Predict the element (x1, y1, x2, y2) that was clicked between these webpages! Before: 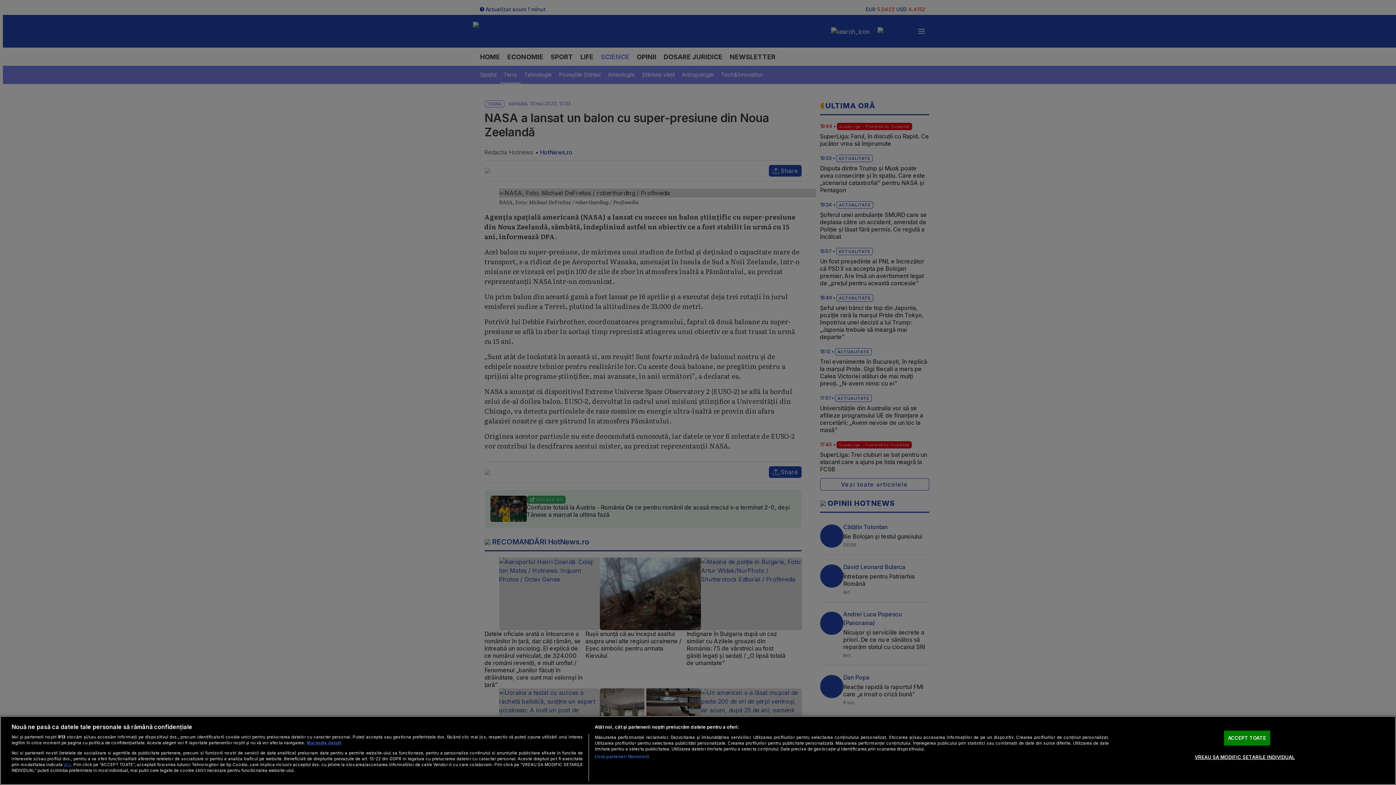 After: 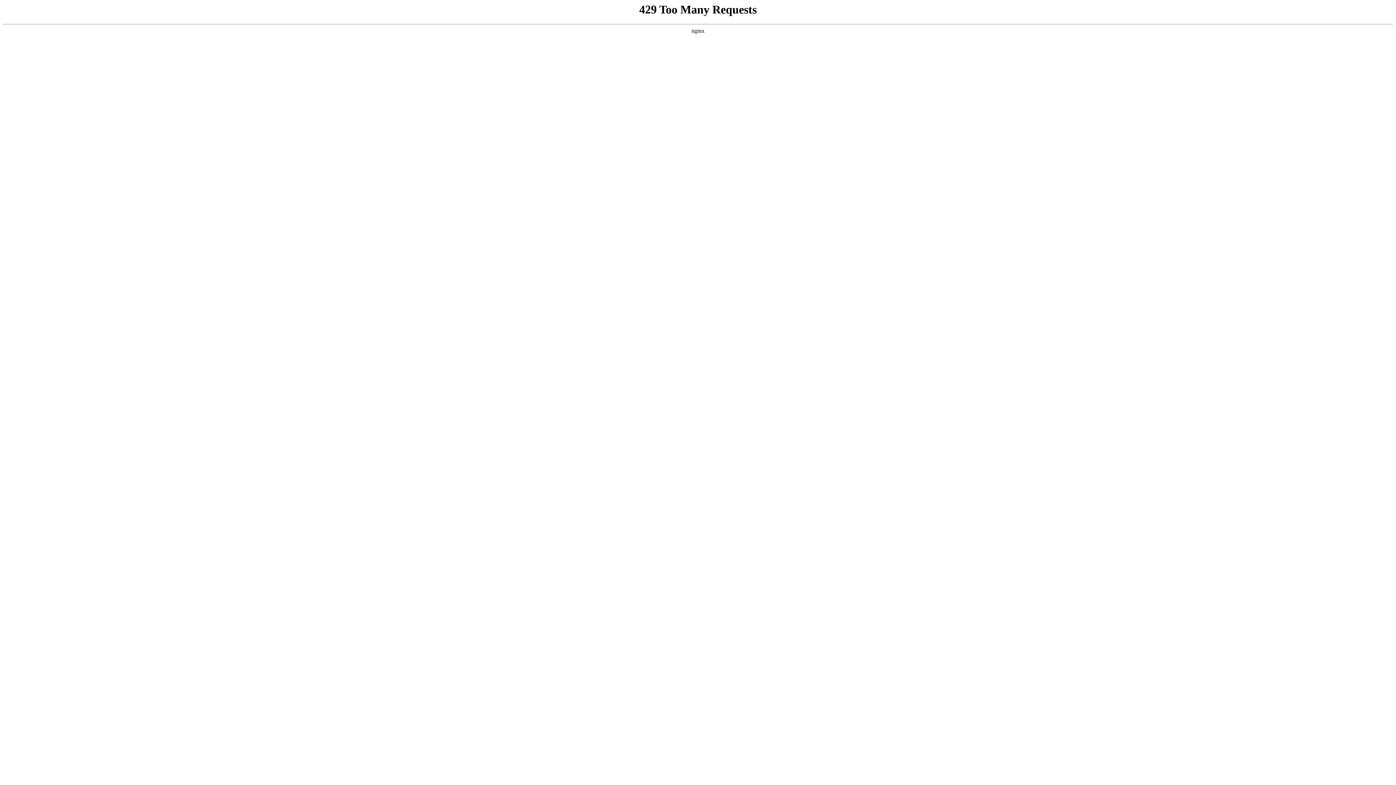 Action: label: aici bbox: (63, 762, 71, 767)